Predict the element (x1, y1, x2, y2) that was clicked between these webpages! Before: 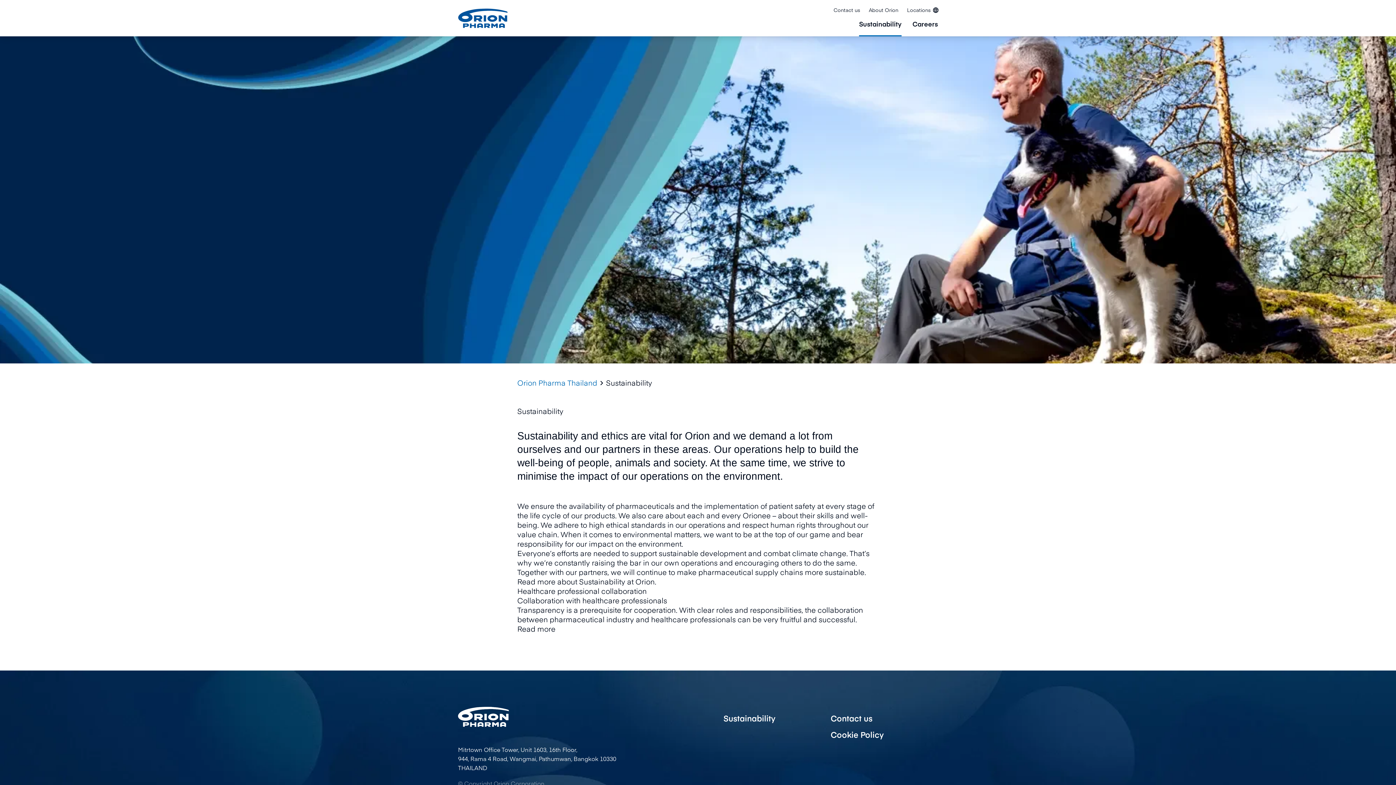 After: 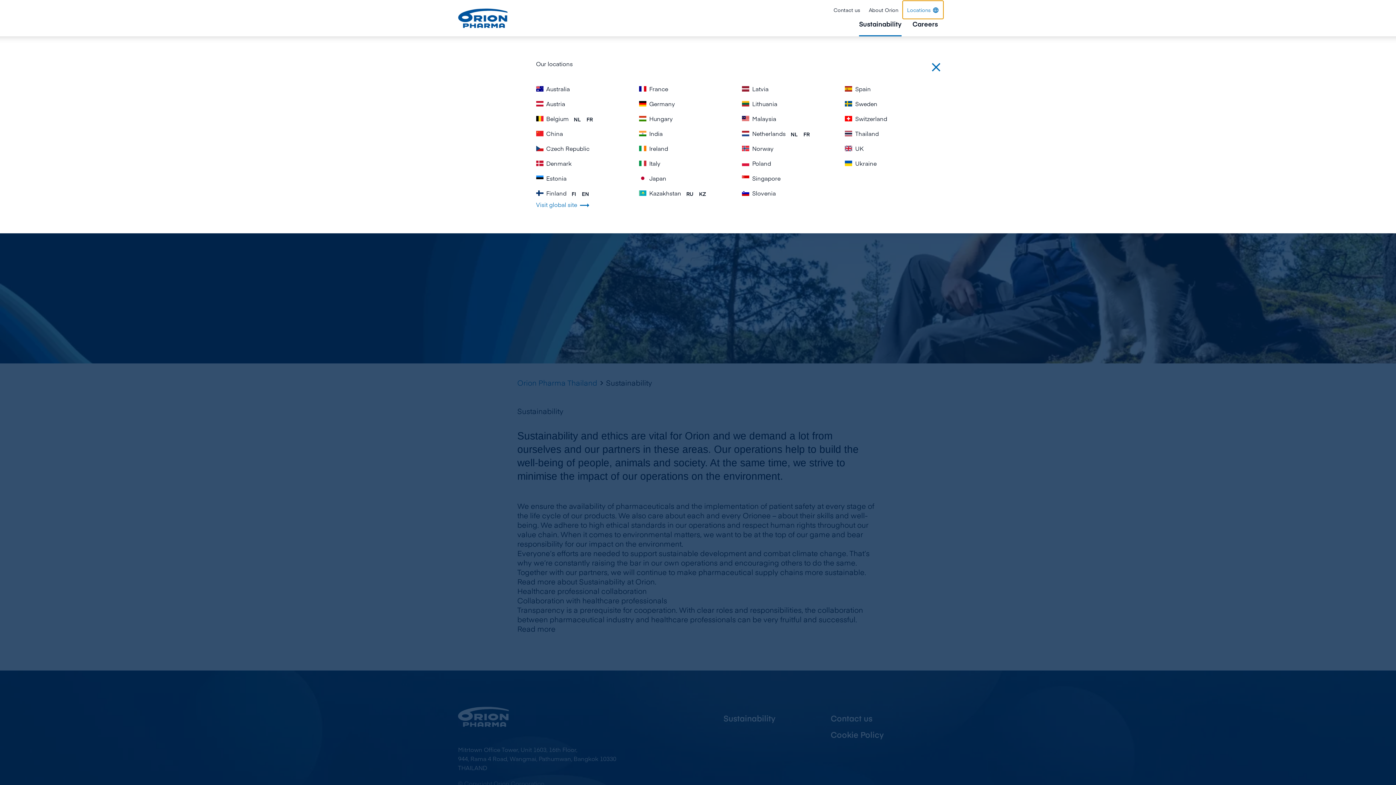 Action: bbox: (902, 0, 943, 18) label: Locations